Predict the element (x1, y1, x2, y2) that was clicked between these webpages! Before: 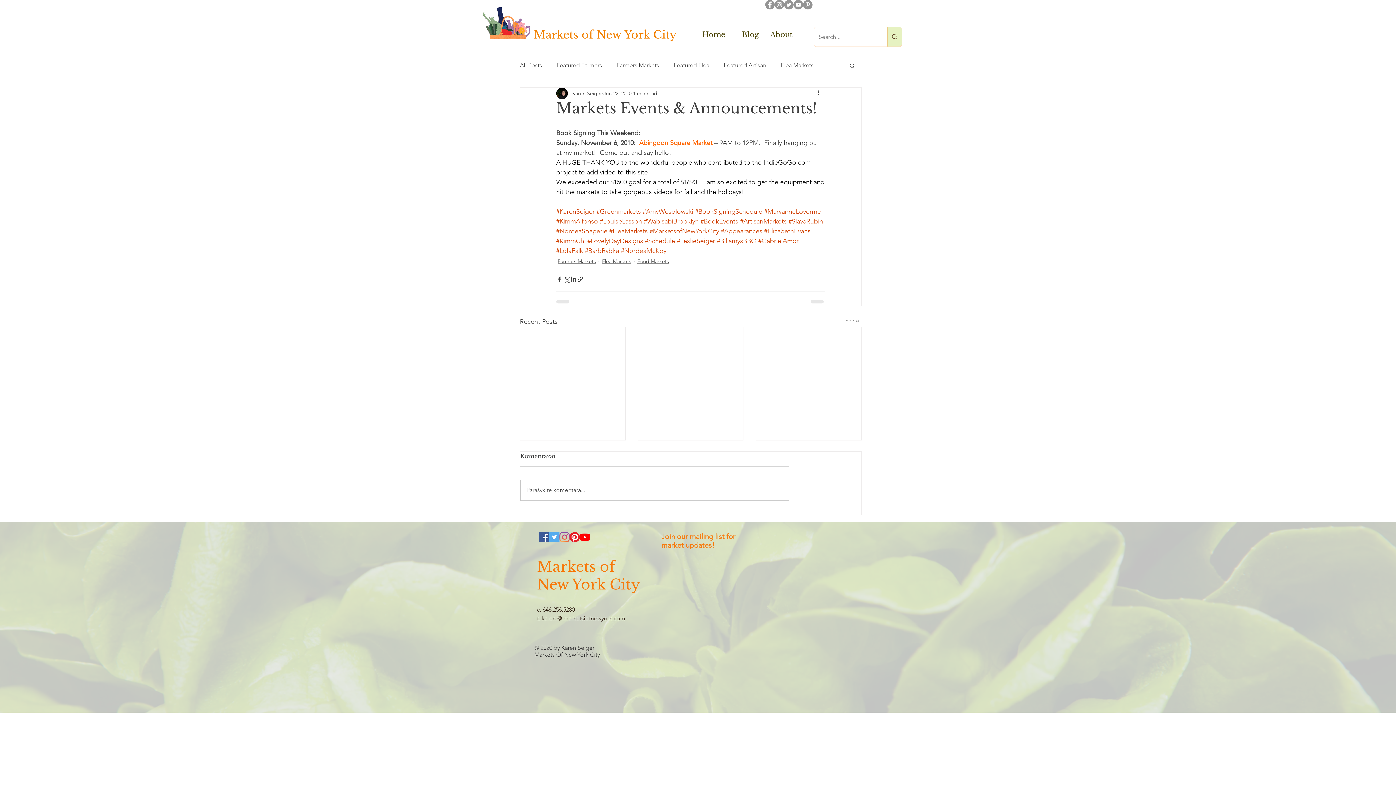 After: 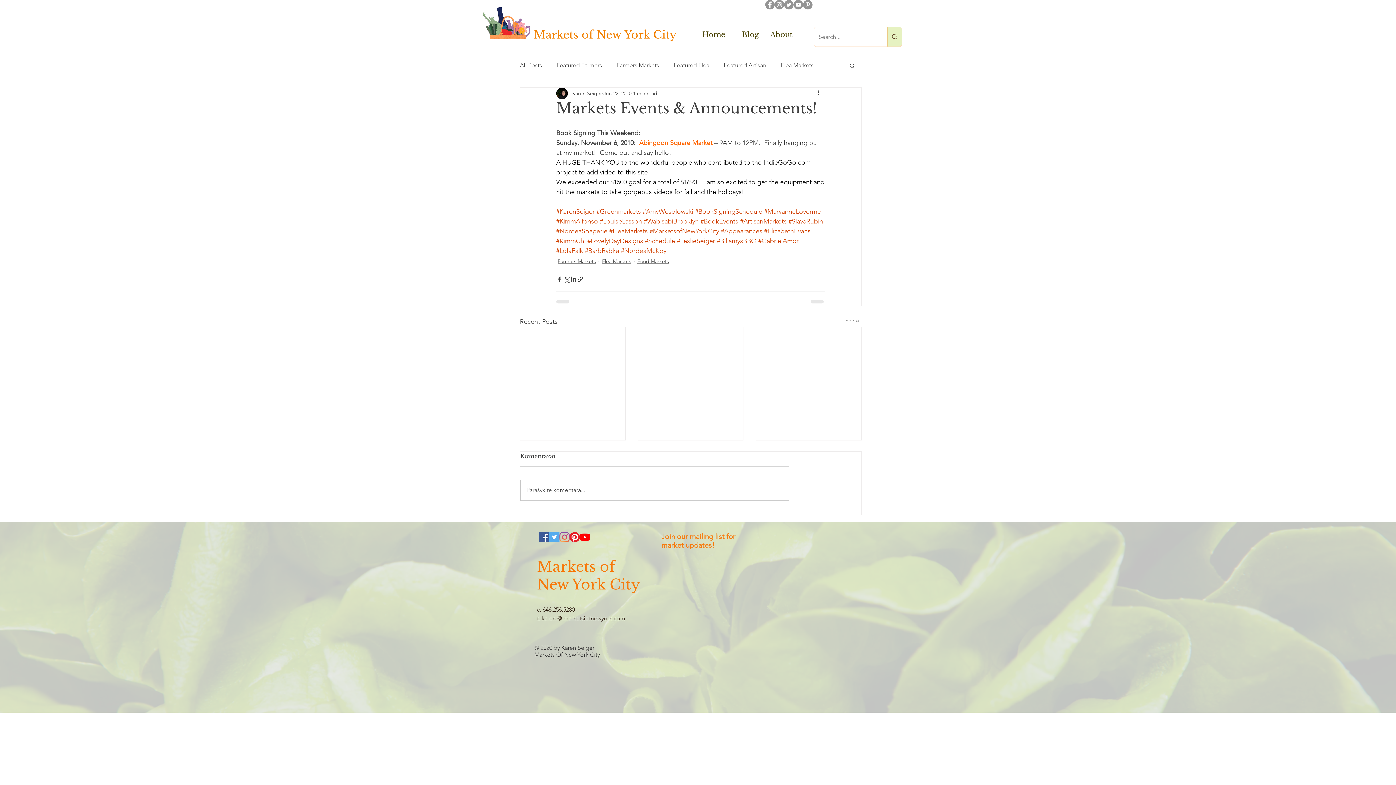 Action: bbox: (556, 227, 607, 235) label: #NordeaSoaperie